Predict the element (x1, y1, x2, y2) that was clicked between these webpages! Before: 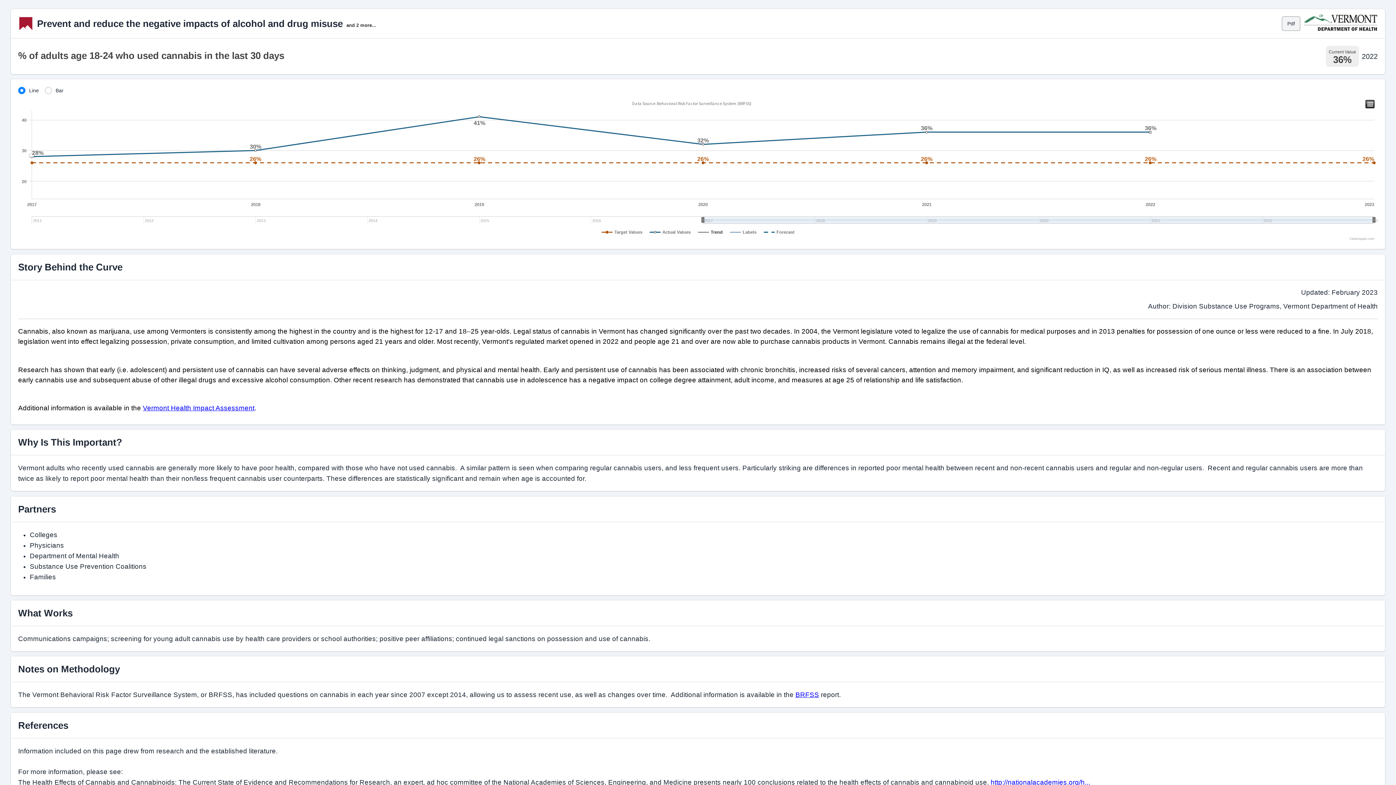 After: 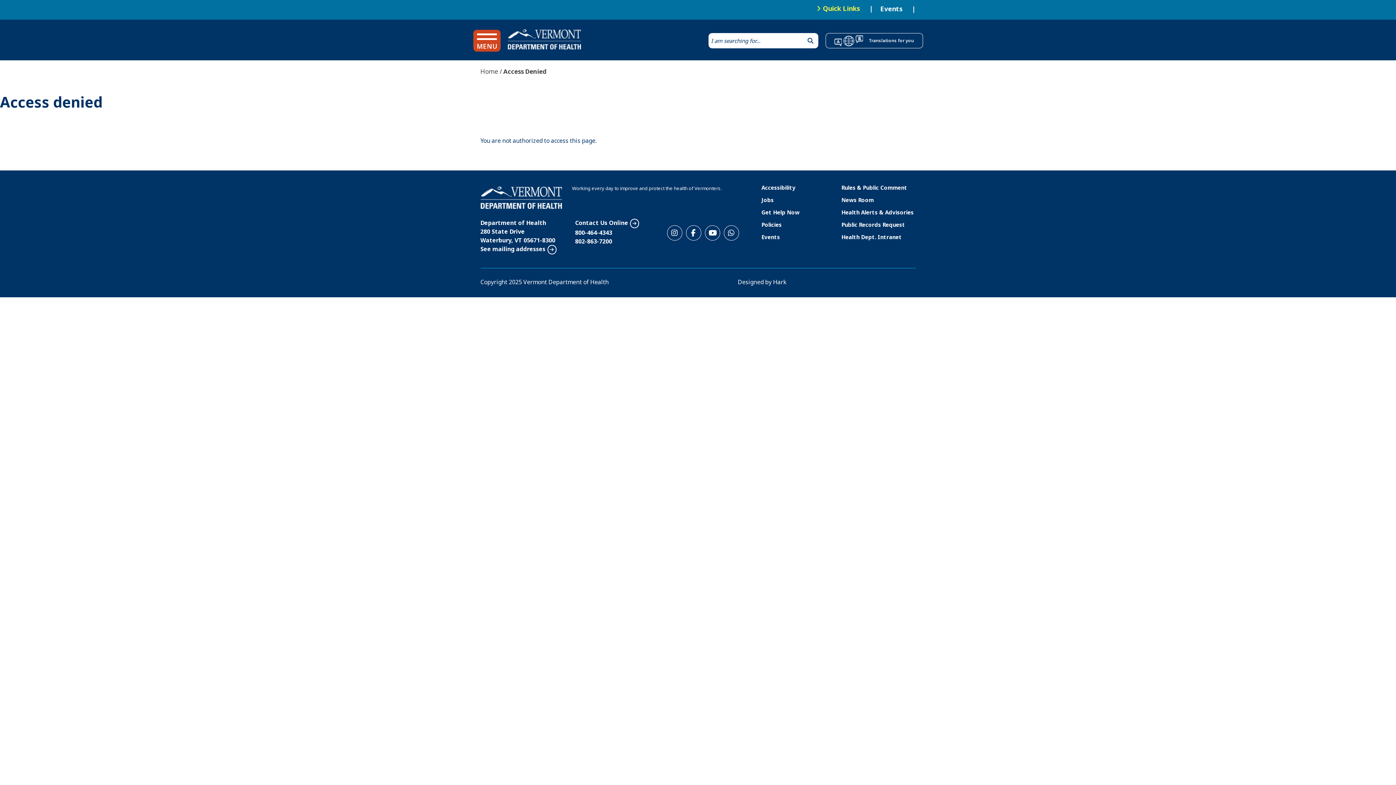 Action: bbox: (142, 404, 254, 412) label: Vermont Health Impact Assessment